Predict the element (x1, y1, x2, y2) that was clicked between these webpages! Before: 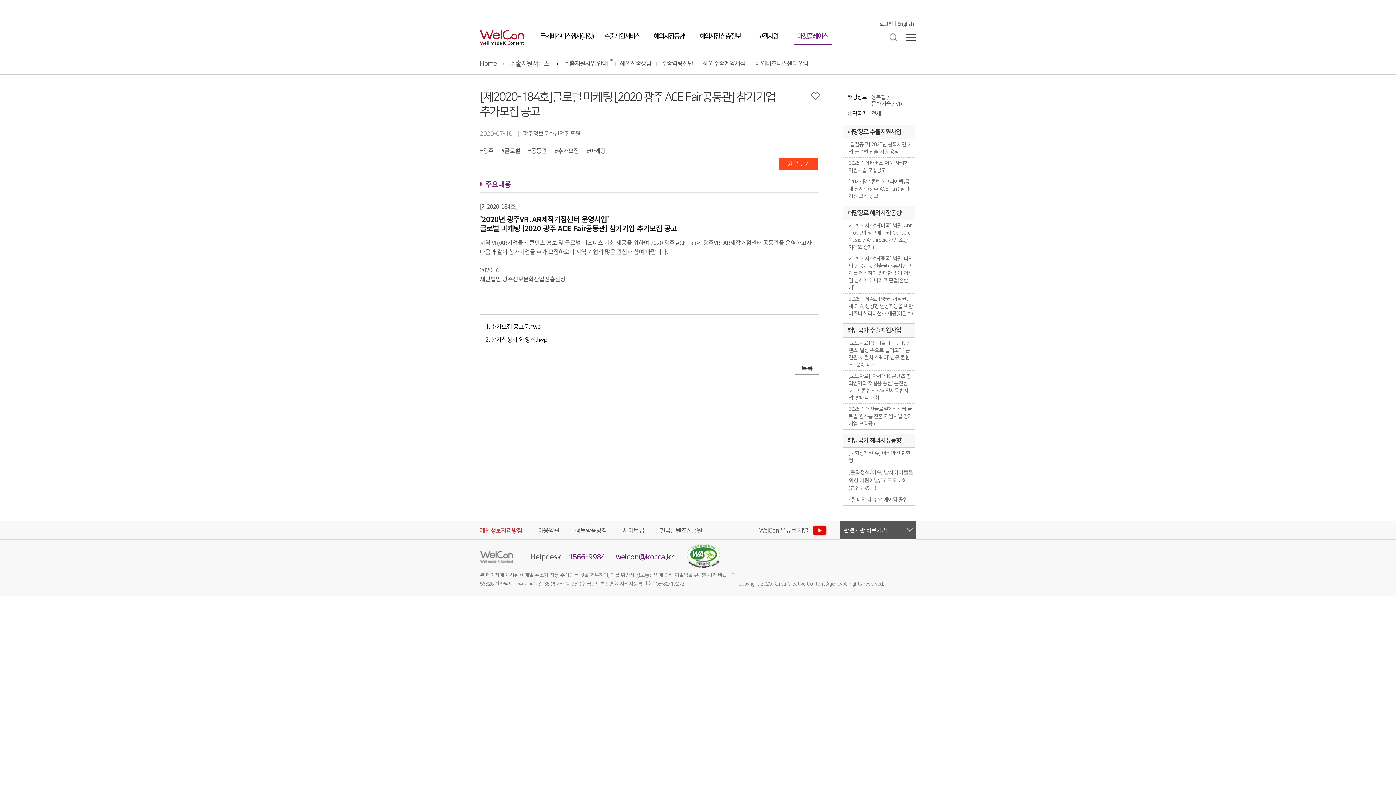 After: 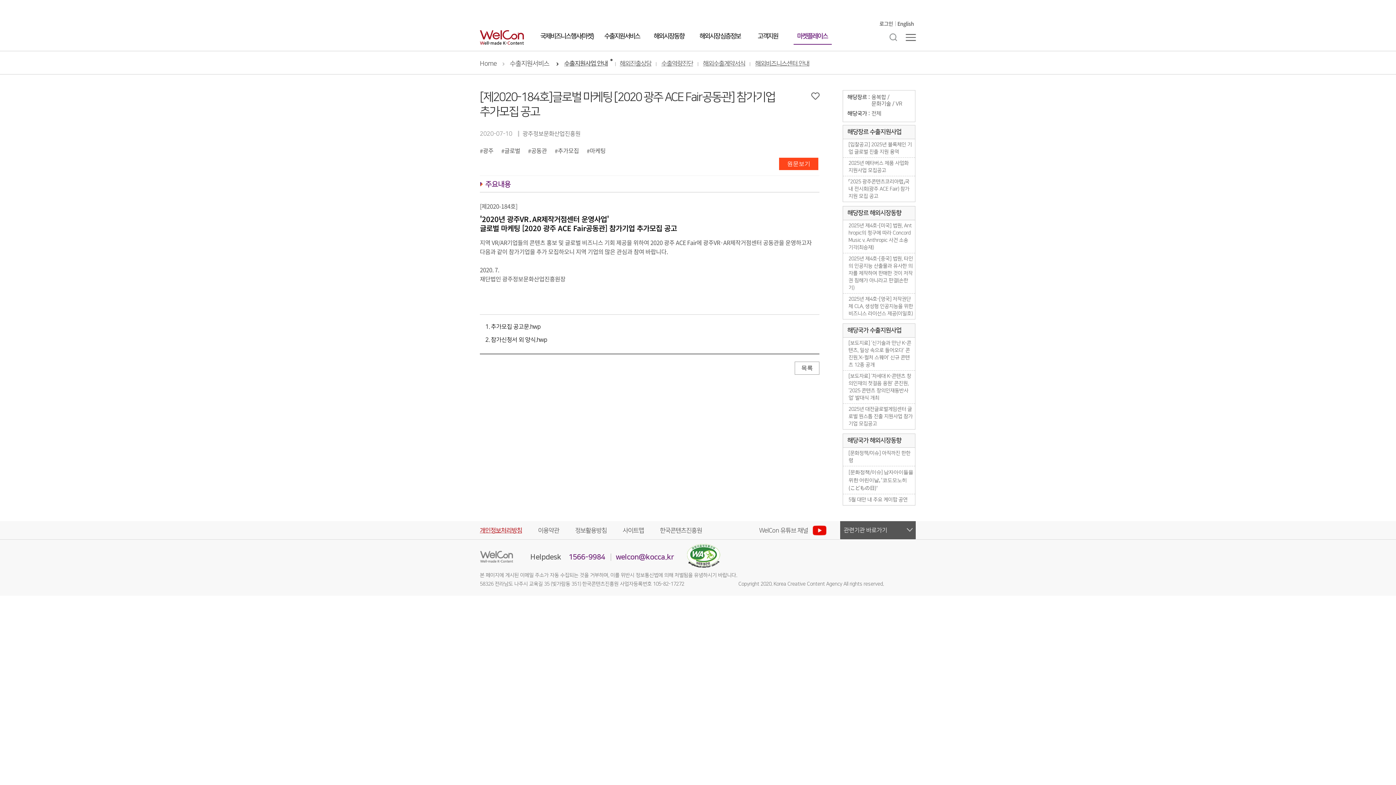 Action: label: 개인정보처리방침 bbox: (480, 521, 530, 540)